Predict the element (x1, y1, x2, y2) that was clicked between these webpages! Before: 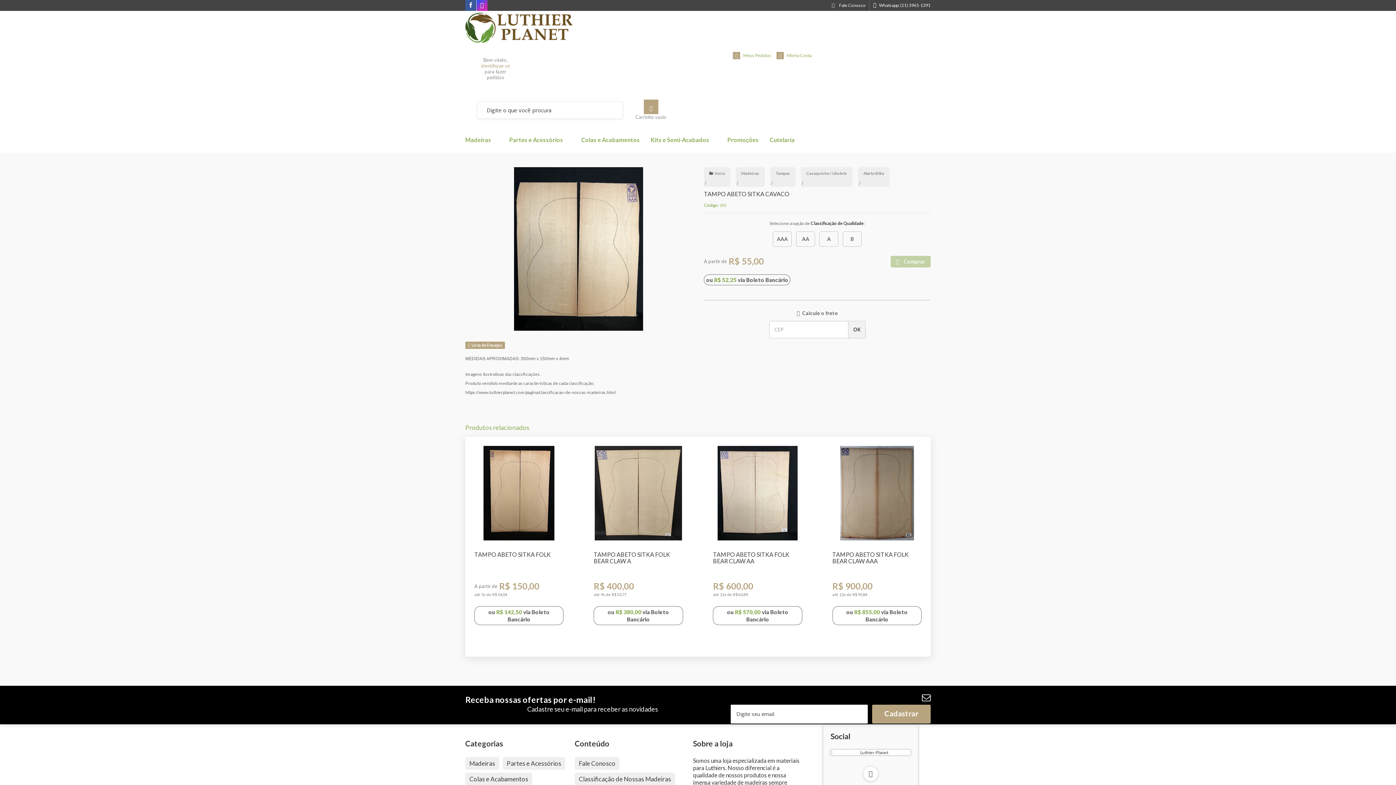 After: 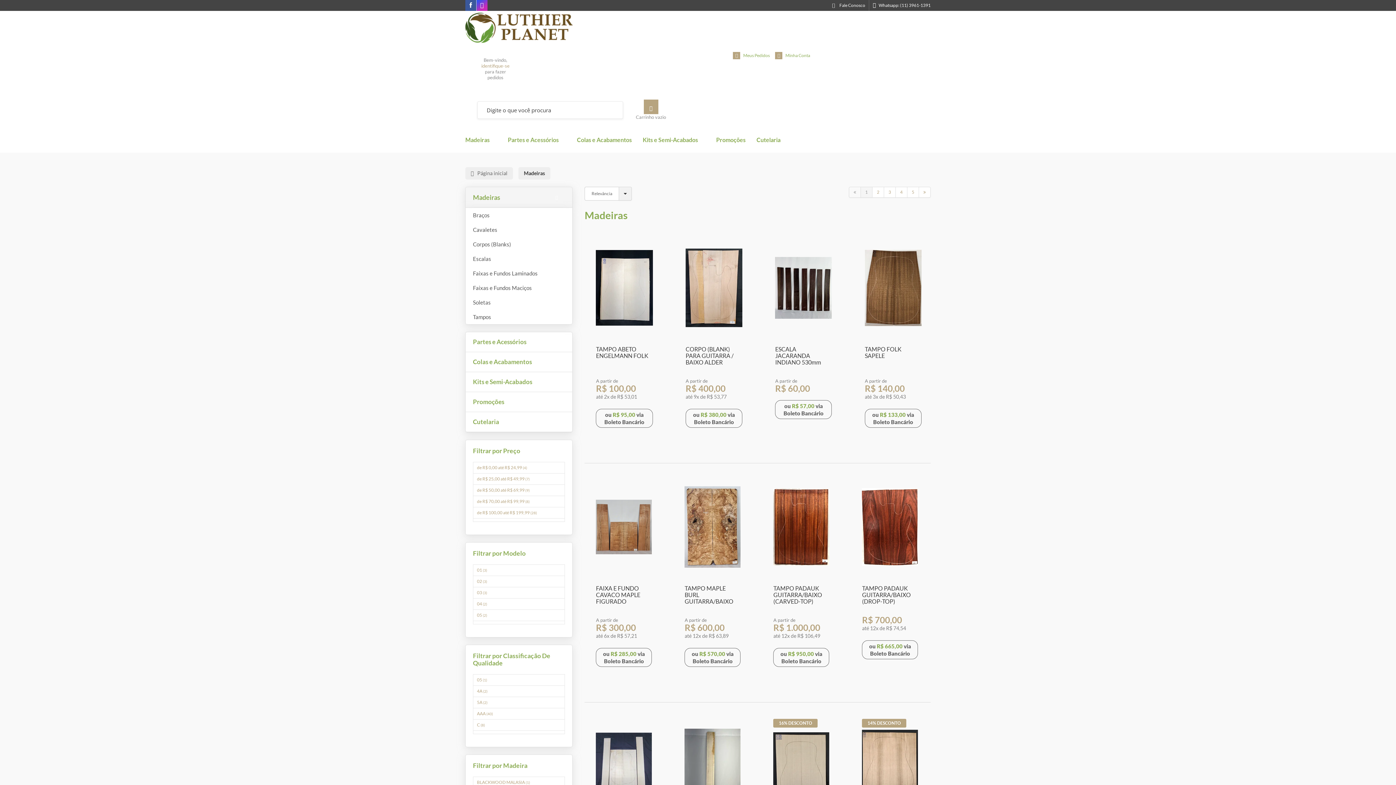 Action: bbox: (736, 167, 765, 179) label: Madeiras